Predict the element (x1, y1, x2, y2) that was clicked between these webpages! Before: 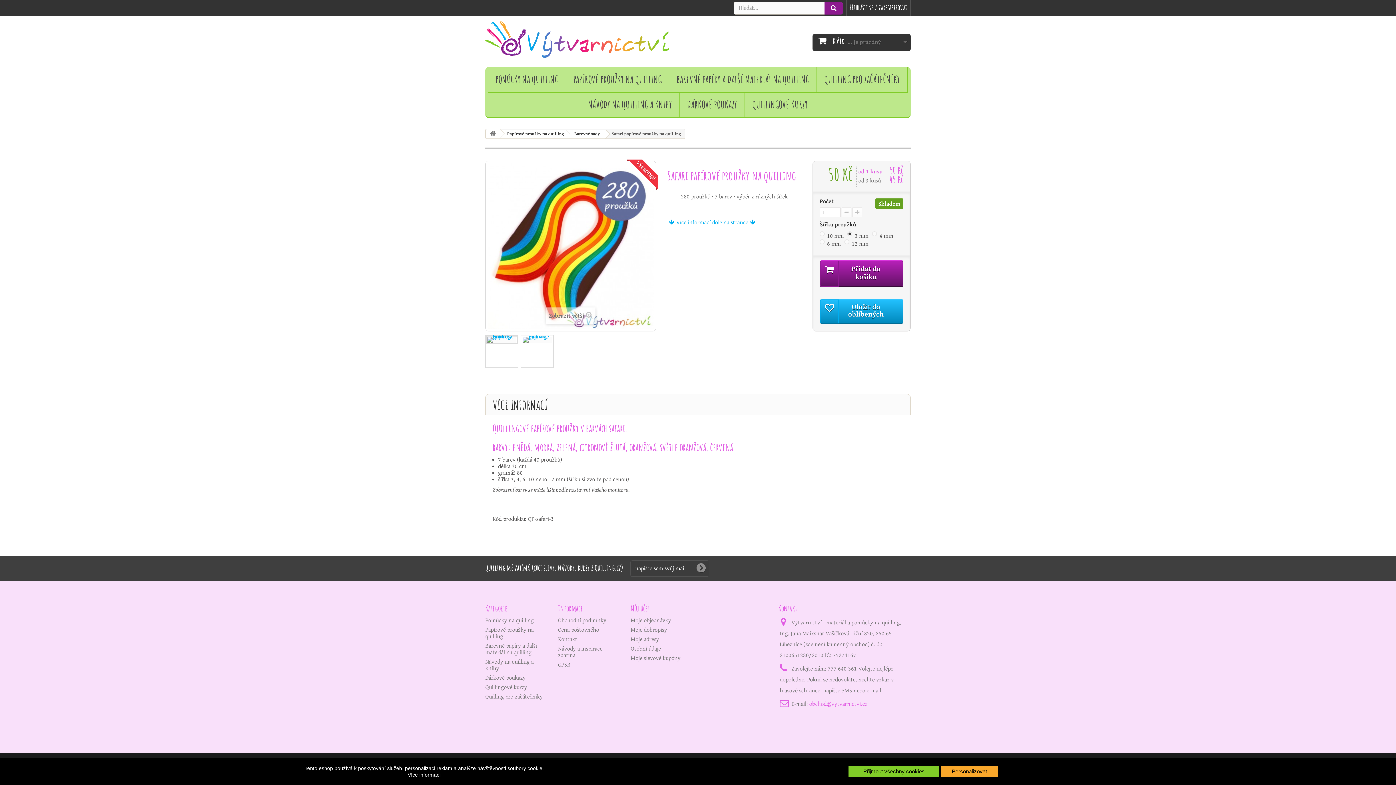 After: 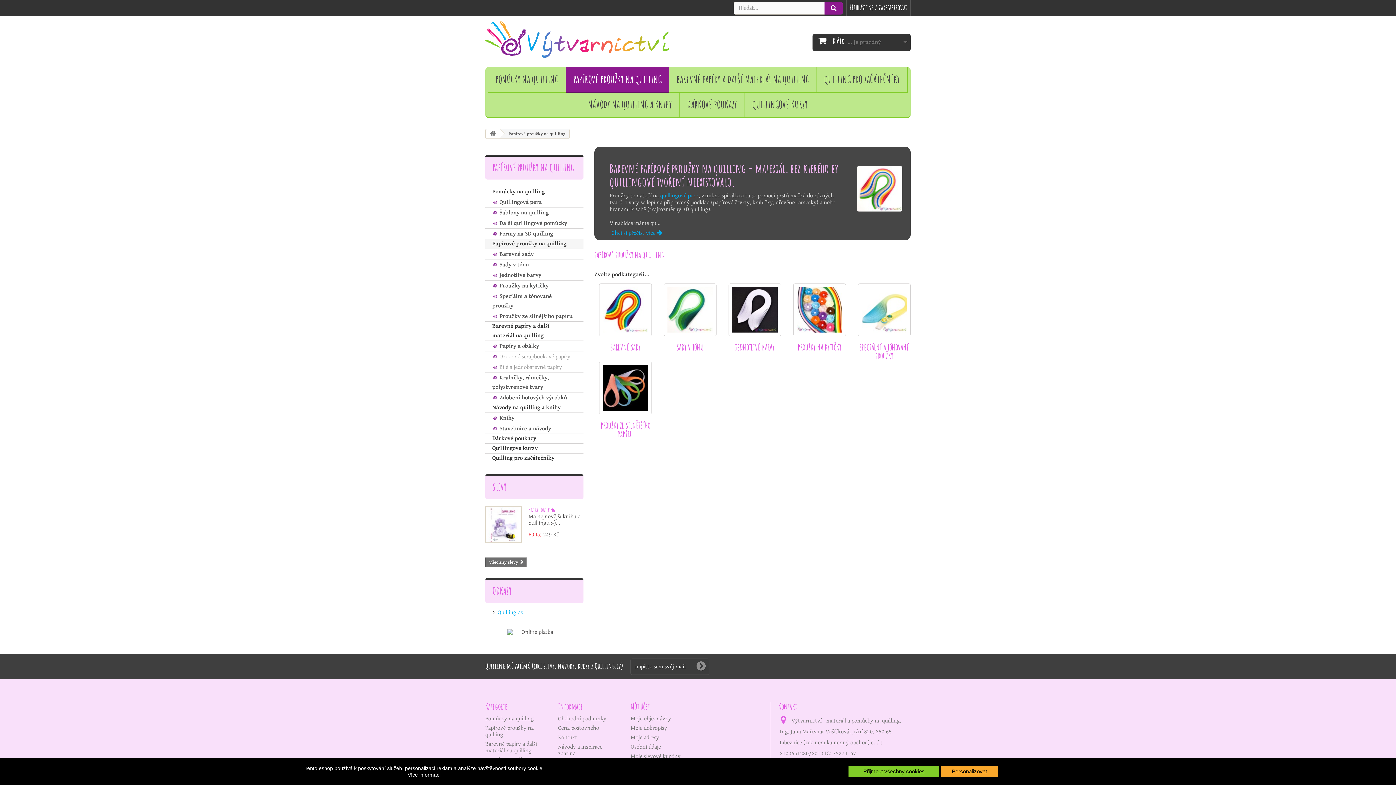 Action: label: Papírové proužky na quilling bbox: (499, 129, 569, 138)